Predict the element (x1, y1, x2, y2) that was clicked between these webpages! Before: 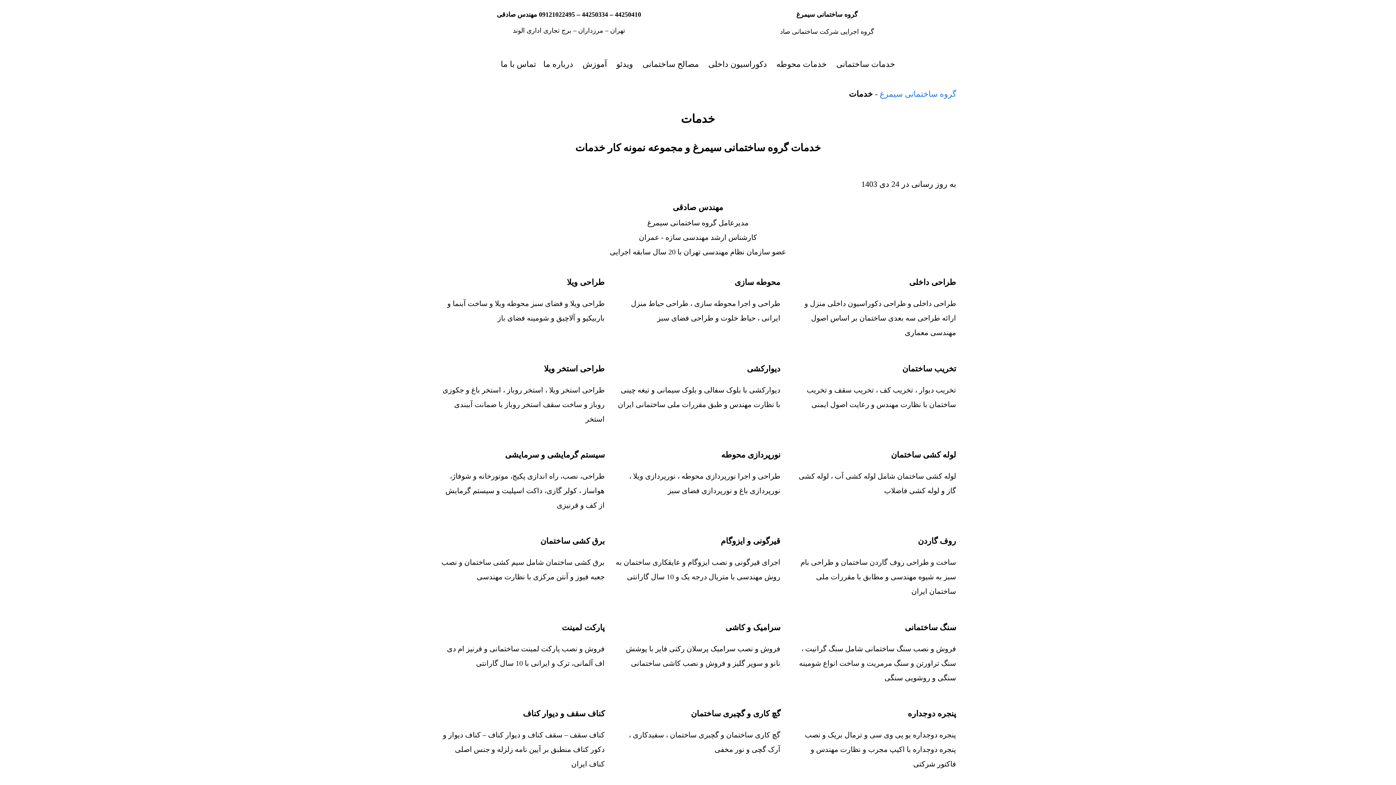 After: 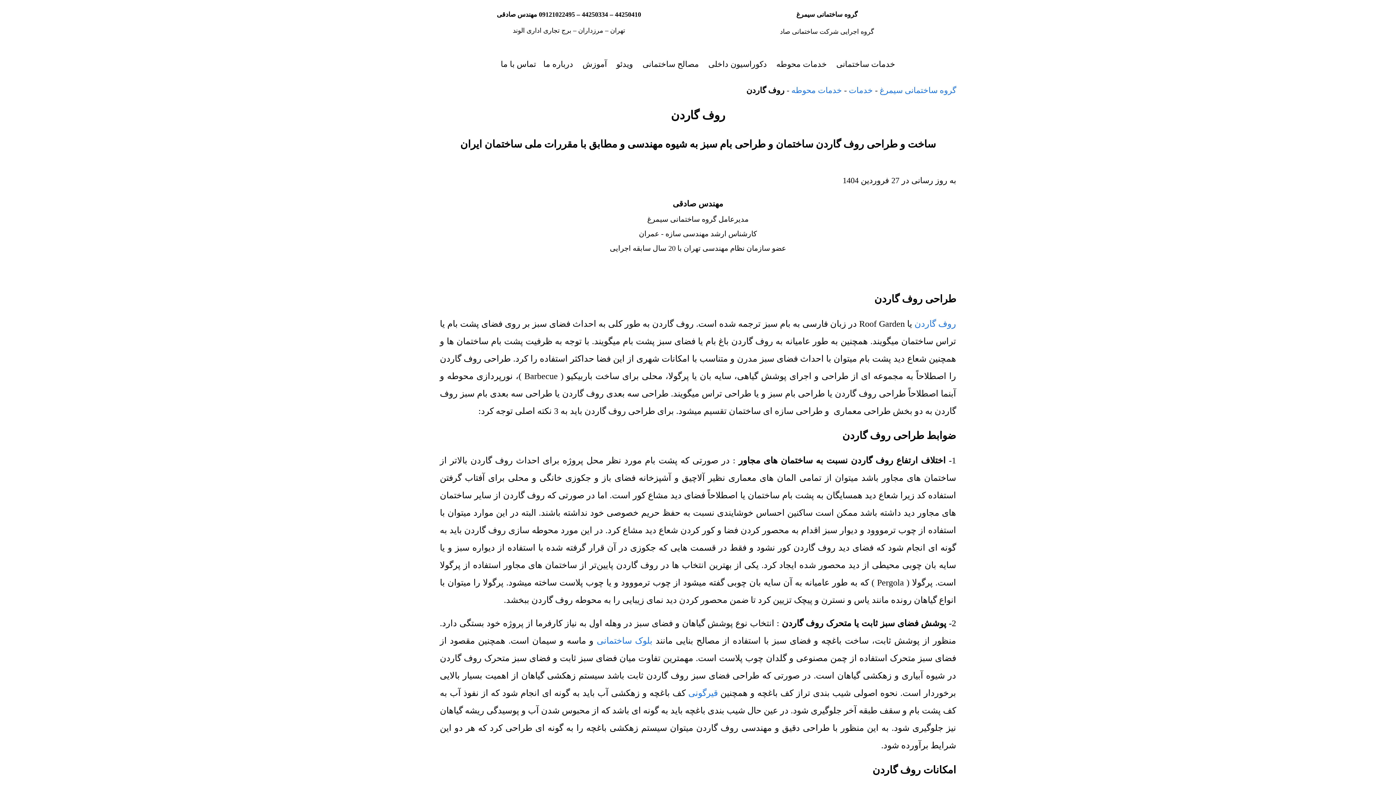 Action: bbox: (918, 536, 956, 545) label: روف گاردن